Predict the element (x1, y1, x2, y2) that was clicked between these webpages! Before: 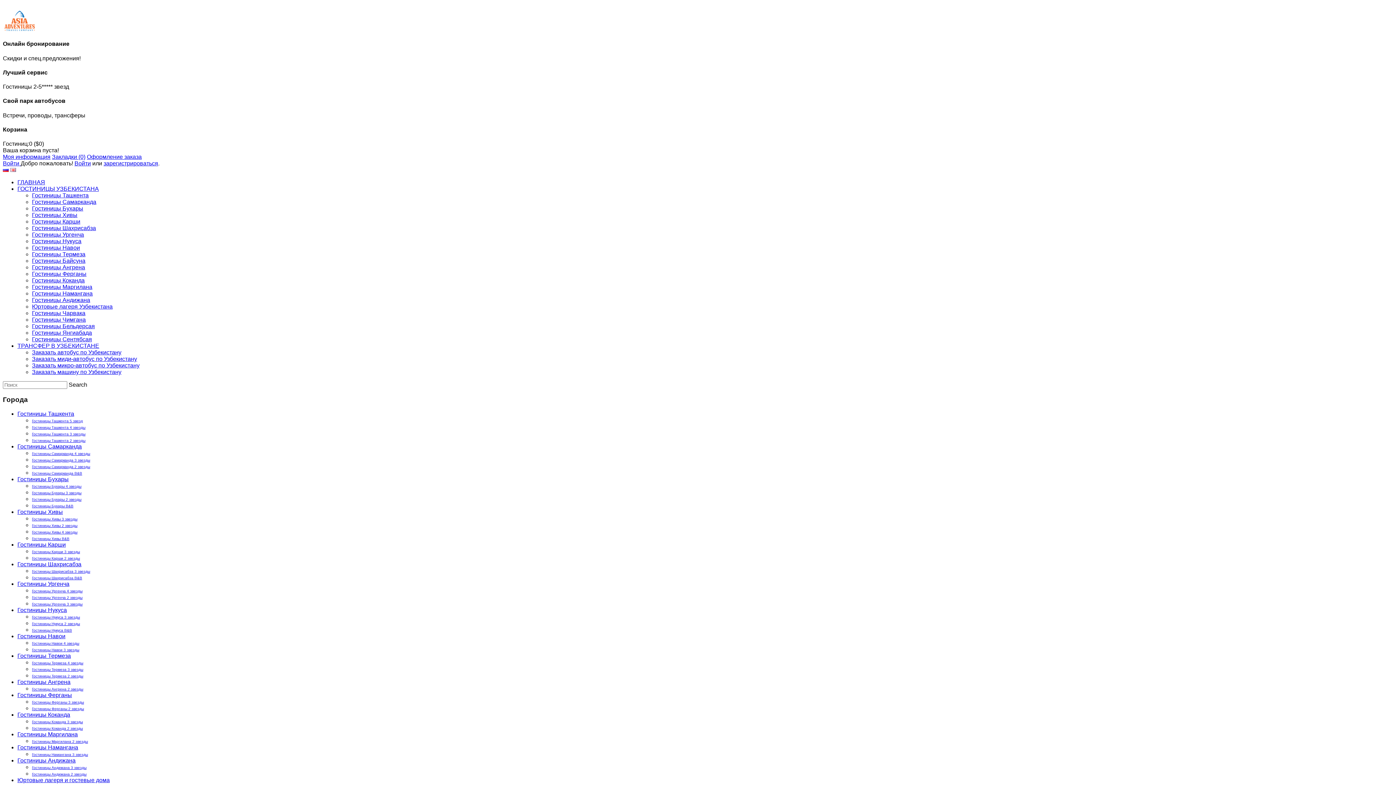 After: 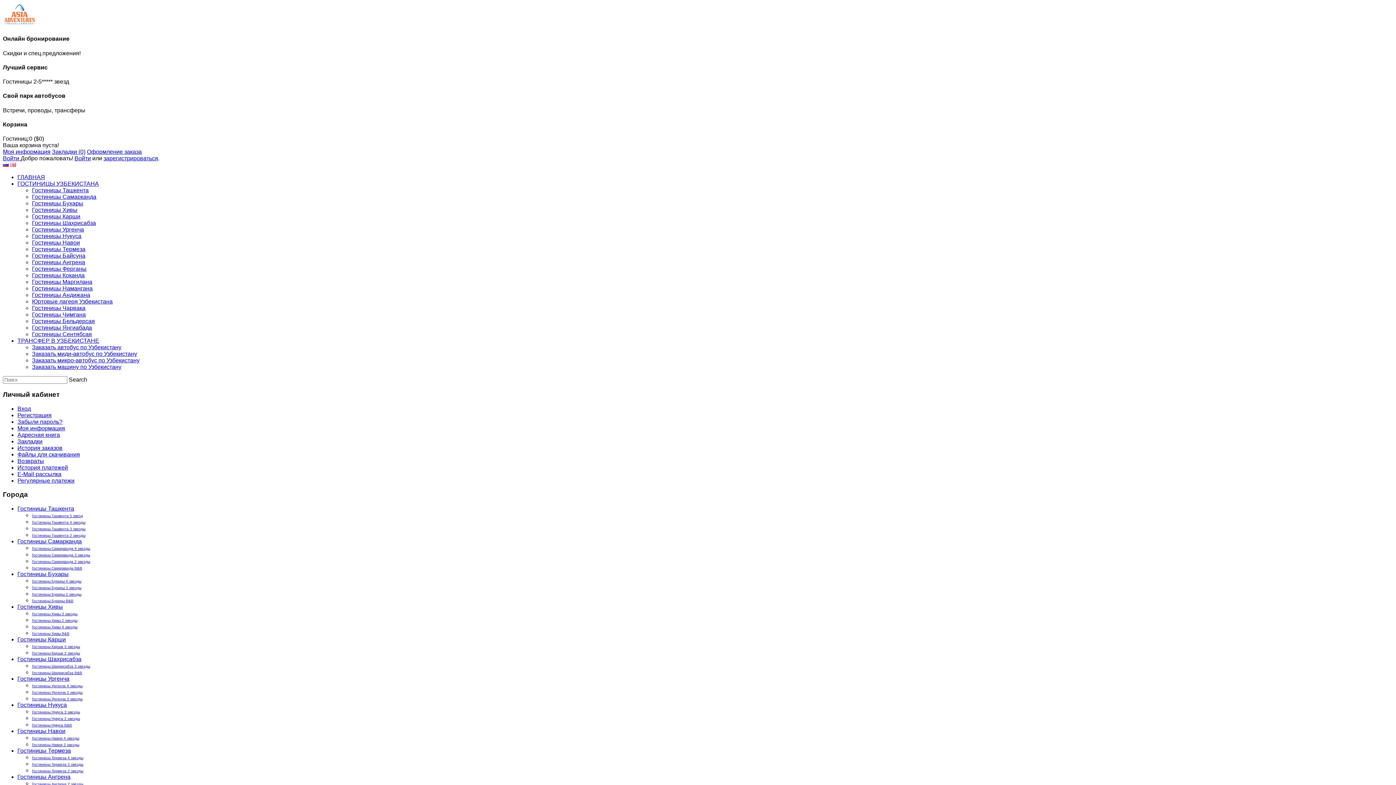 Action: label: Закладки (0) bbox: (52, 153, 85, 160)